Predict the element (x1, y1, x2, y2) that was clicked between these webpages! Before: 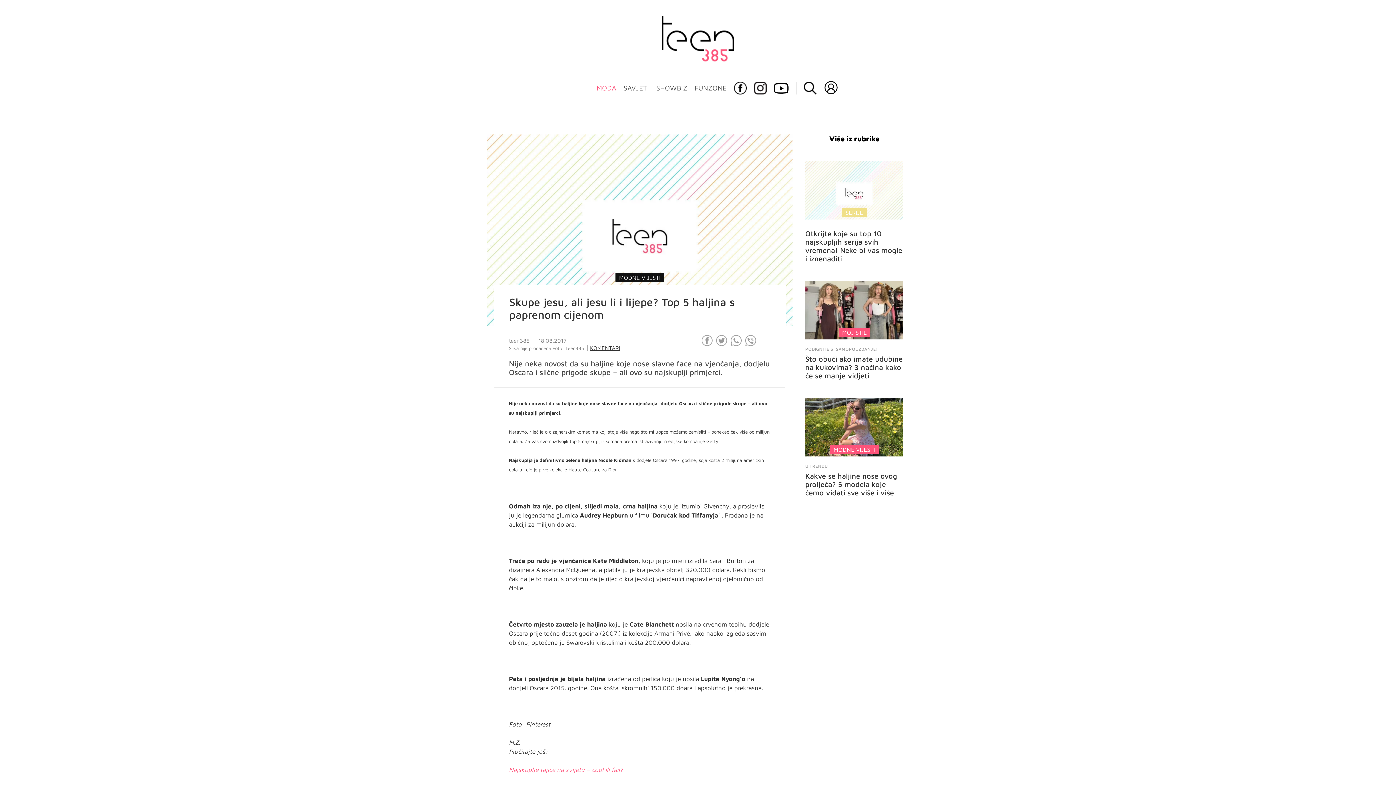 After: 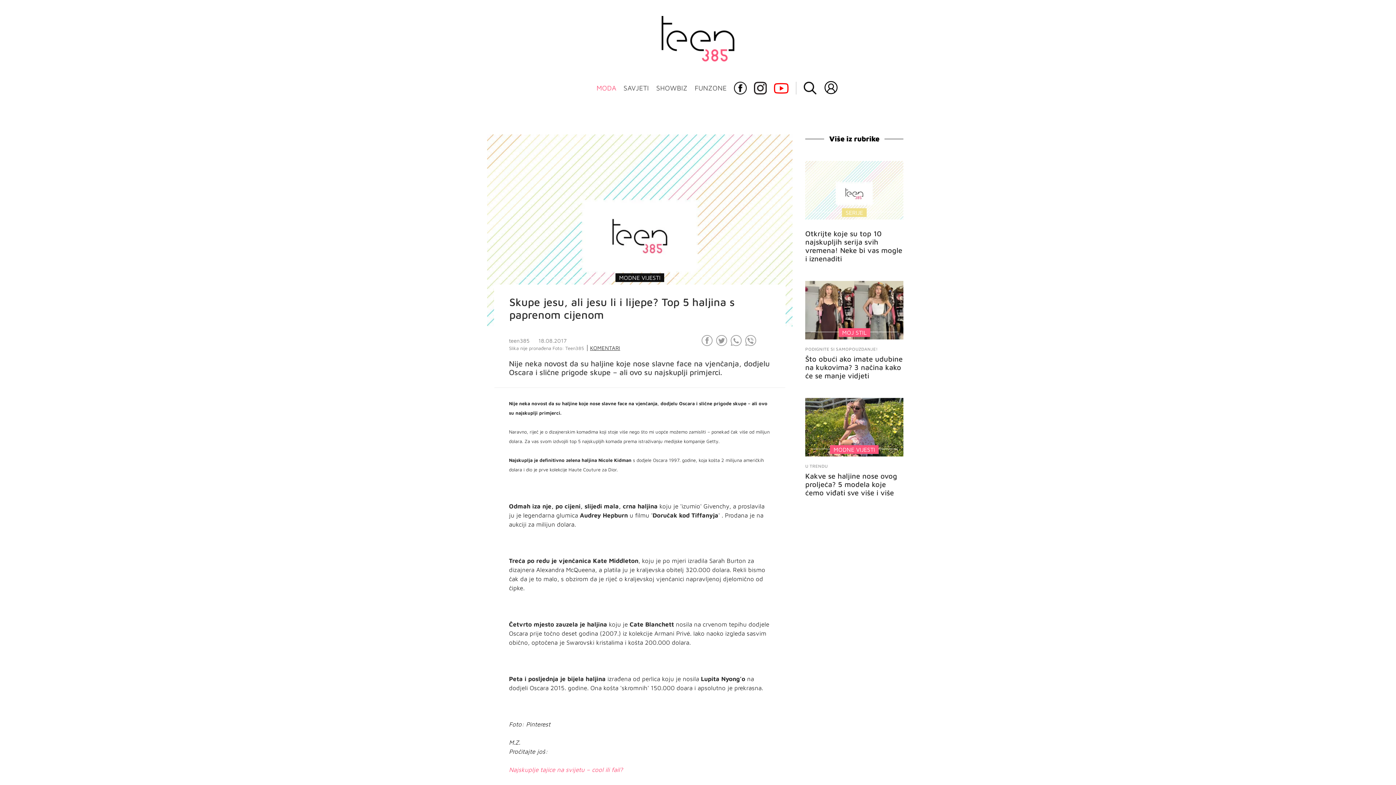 Action: bbox: (774, 81, 796, 94)